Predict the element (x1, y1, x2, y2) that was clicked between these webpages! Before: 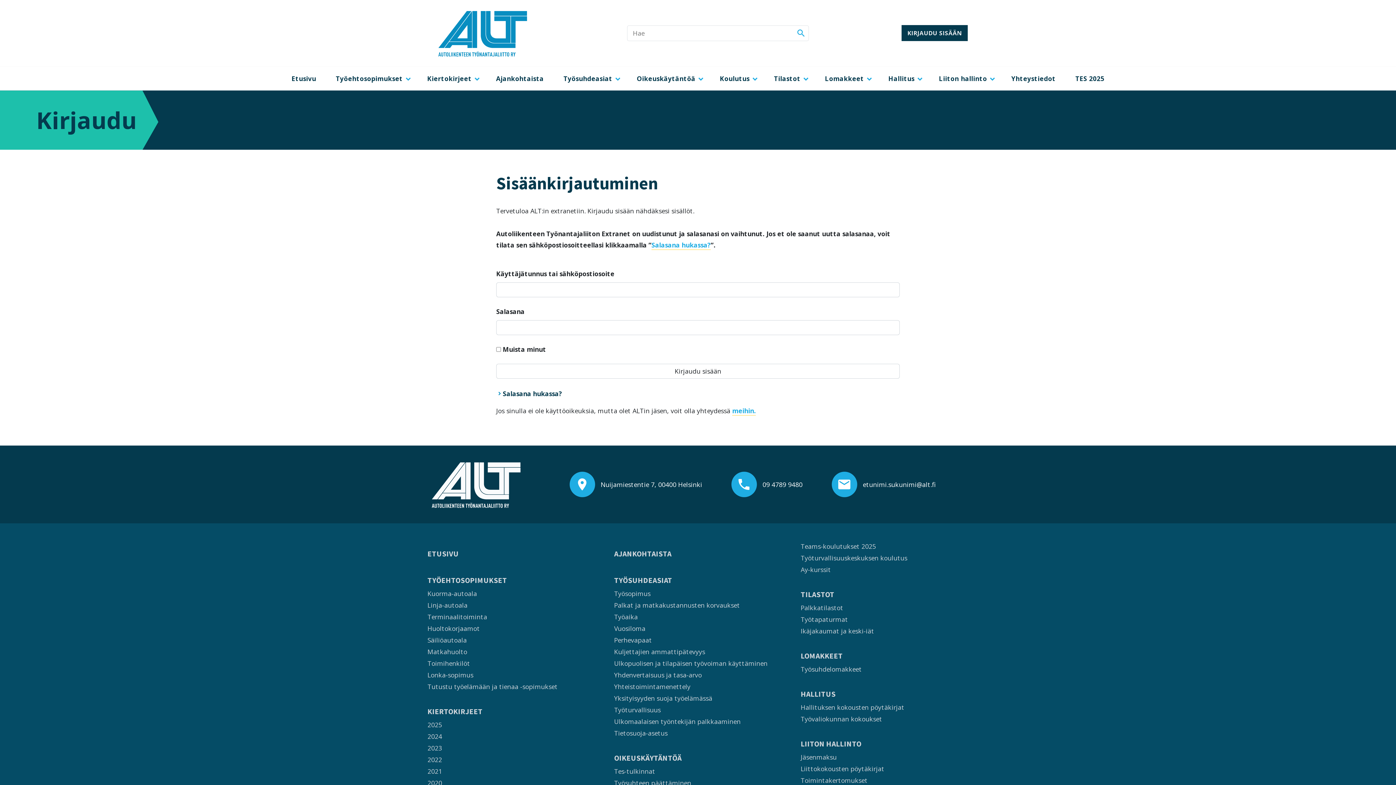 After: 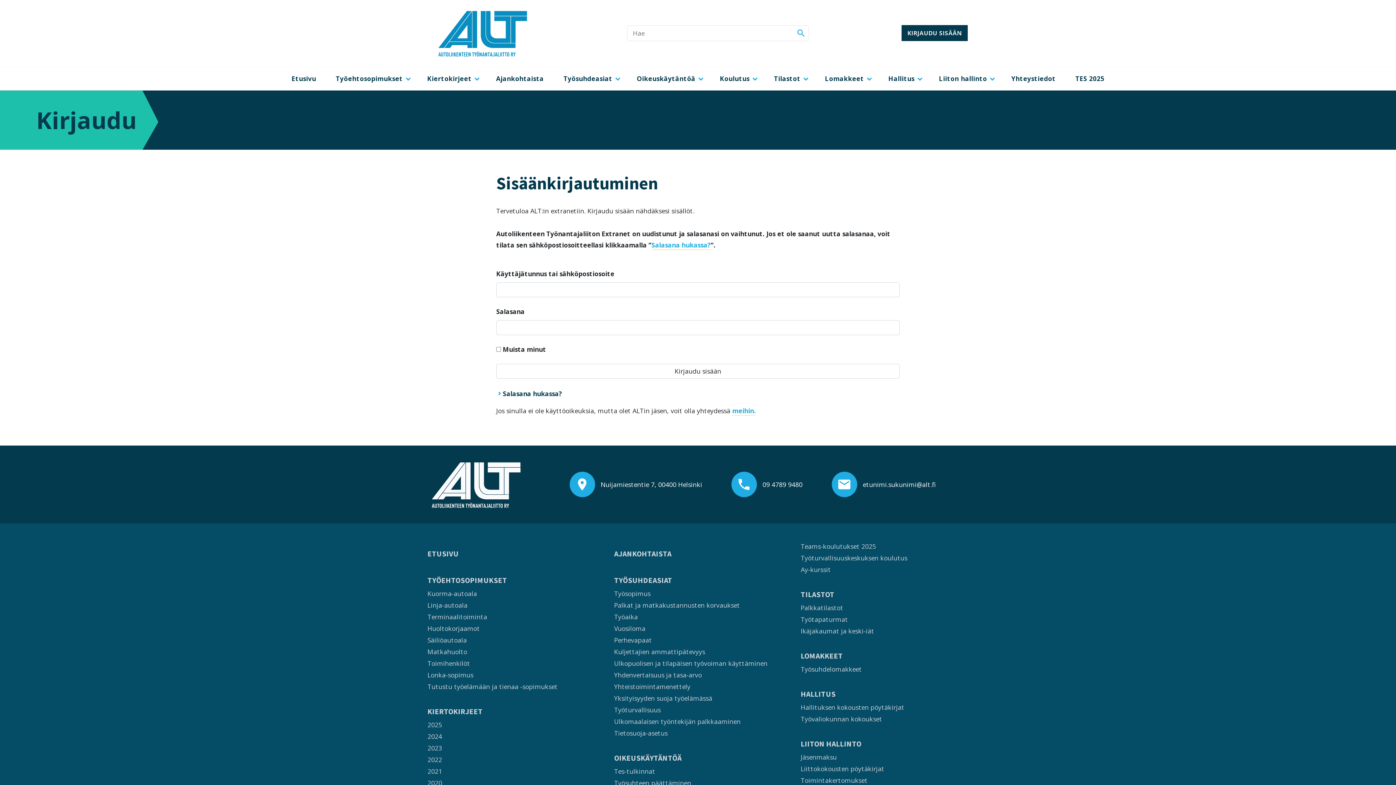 Action: label: ETUSIVU bbox: (427, 549, 595, 558)